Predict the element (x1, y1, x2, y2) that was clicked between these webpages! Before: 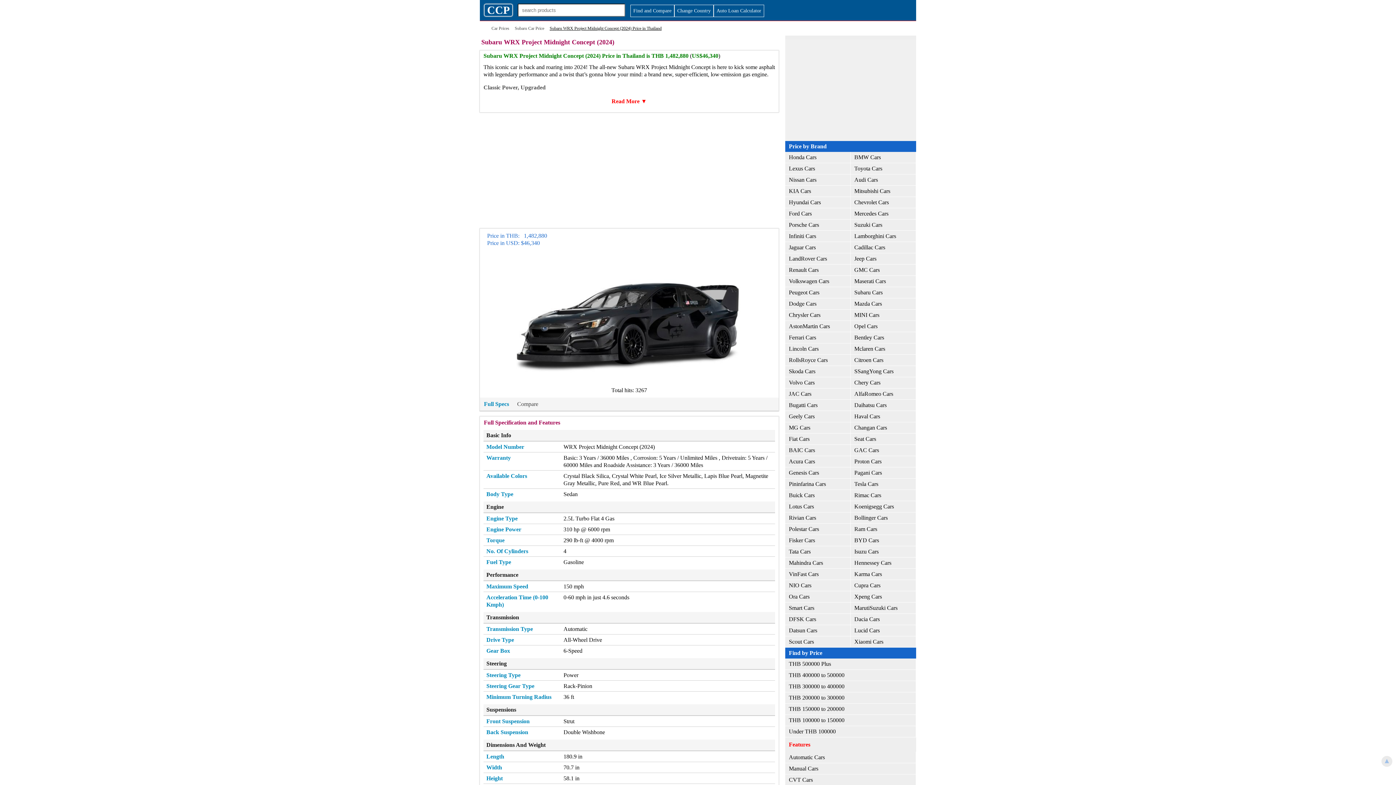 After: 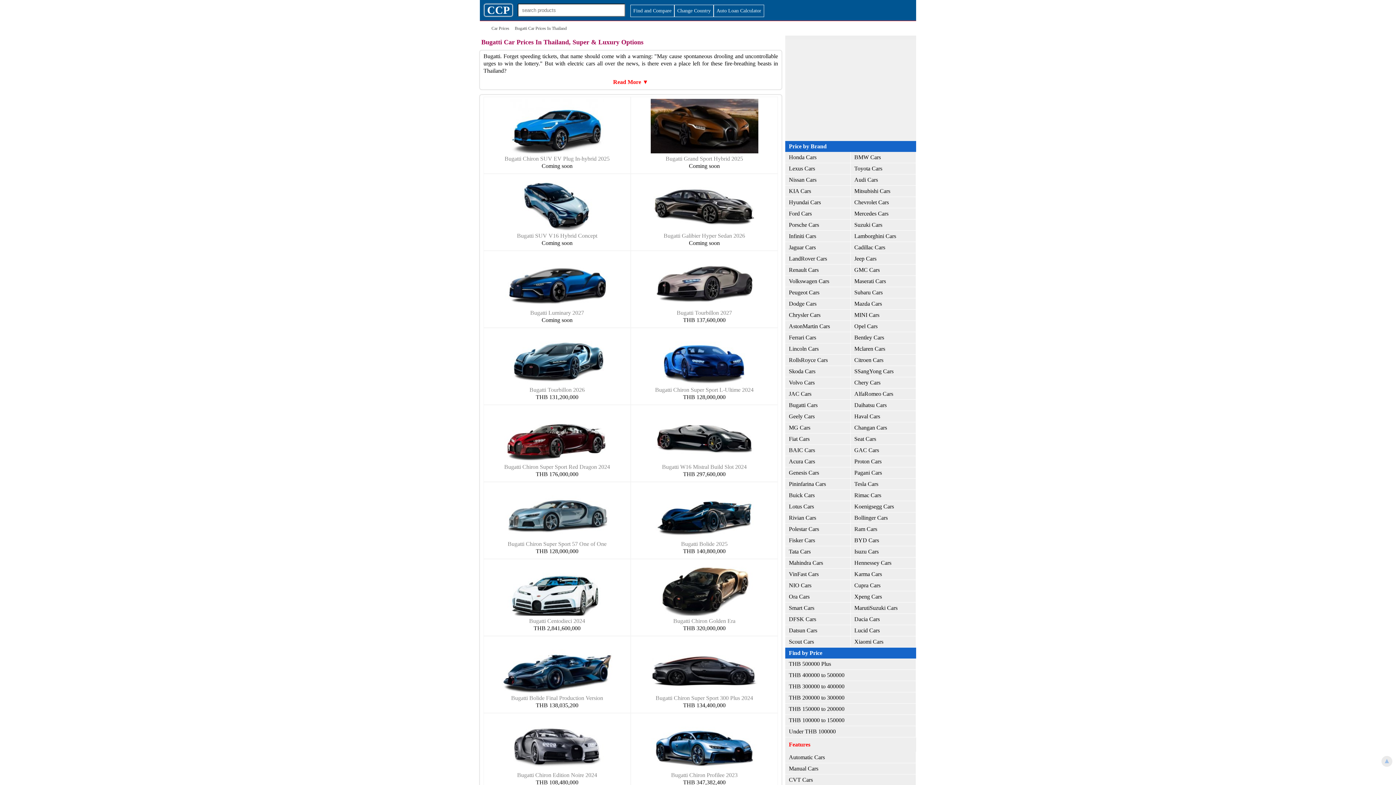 Action: label: Bugatti Cars bbox: (785, 400, 850, 411)